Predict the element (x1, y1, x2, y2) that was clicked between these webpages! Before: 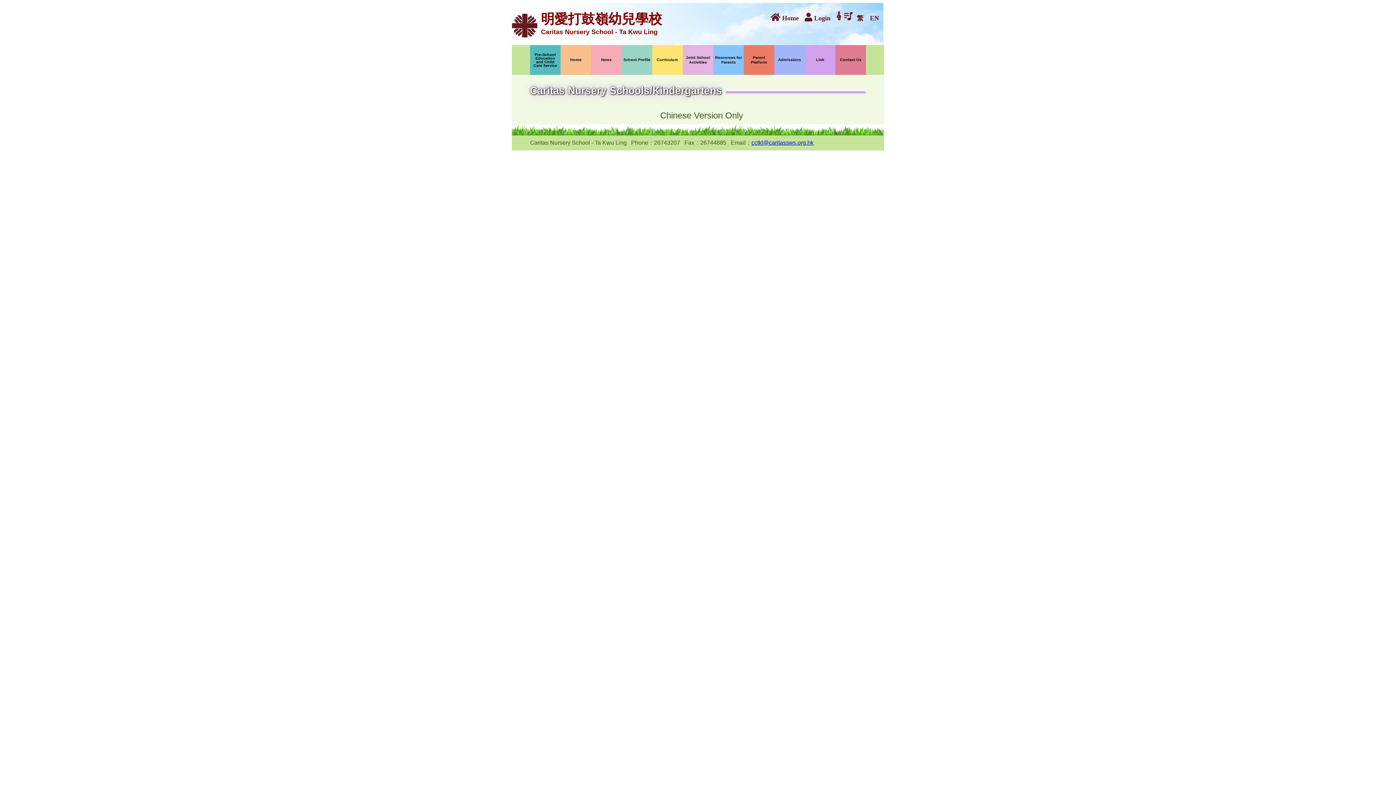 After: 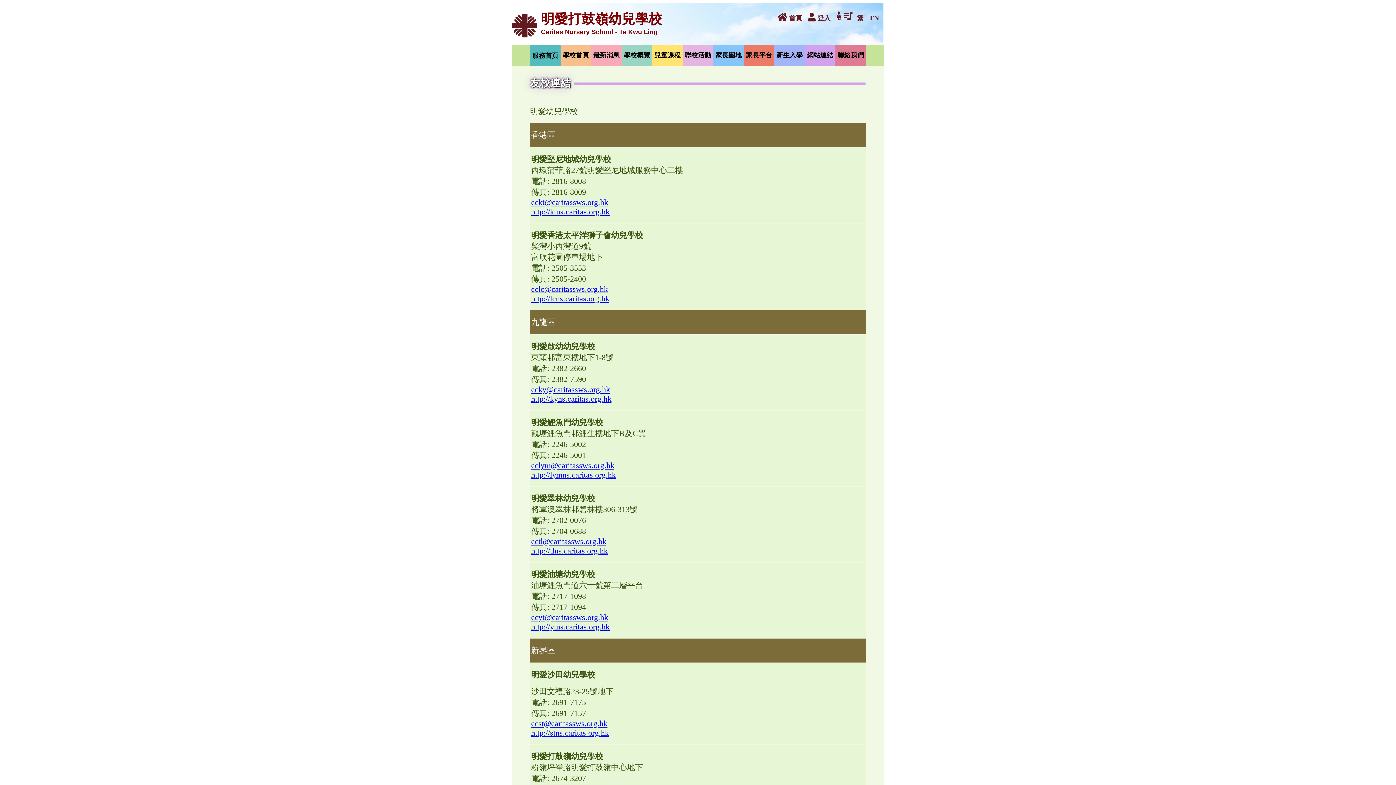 Action: bbox: (857, 12, 868, 22) label: 繁  